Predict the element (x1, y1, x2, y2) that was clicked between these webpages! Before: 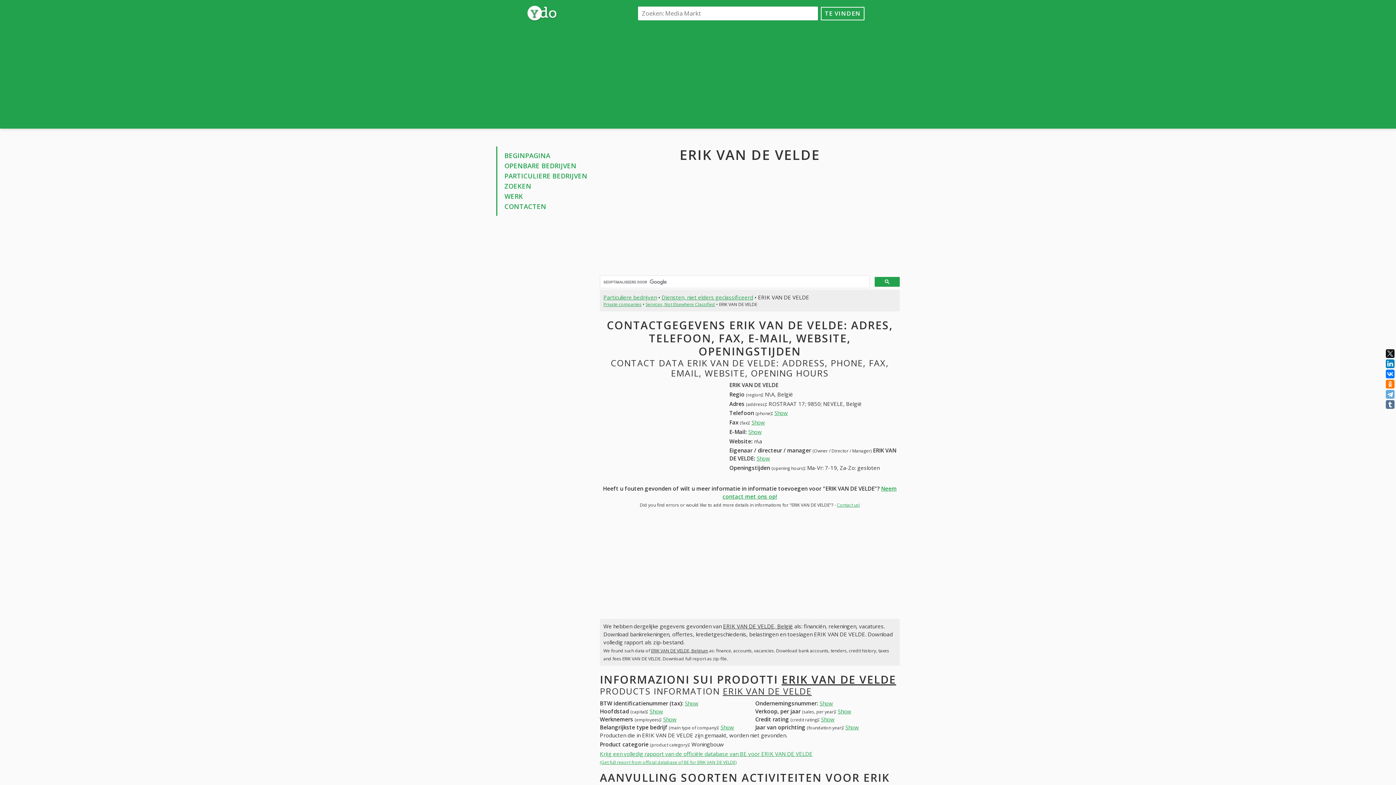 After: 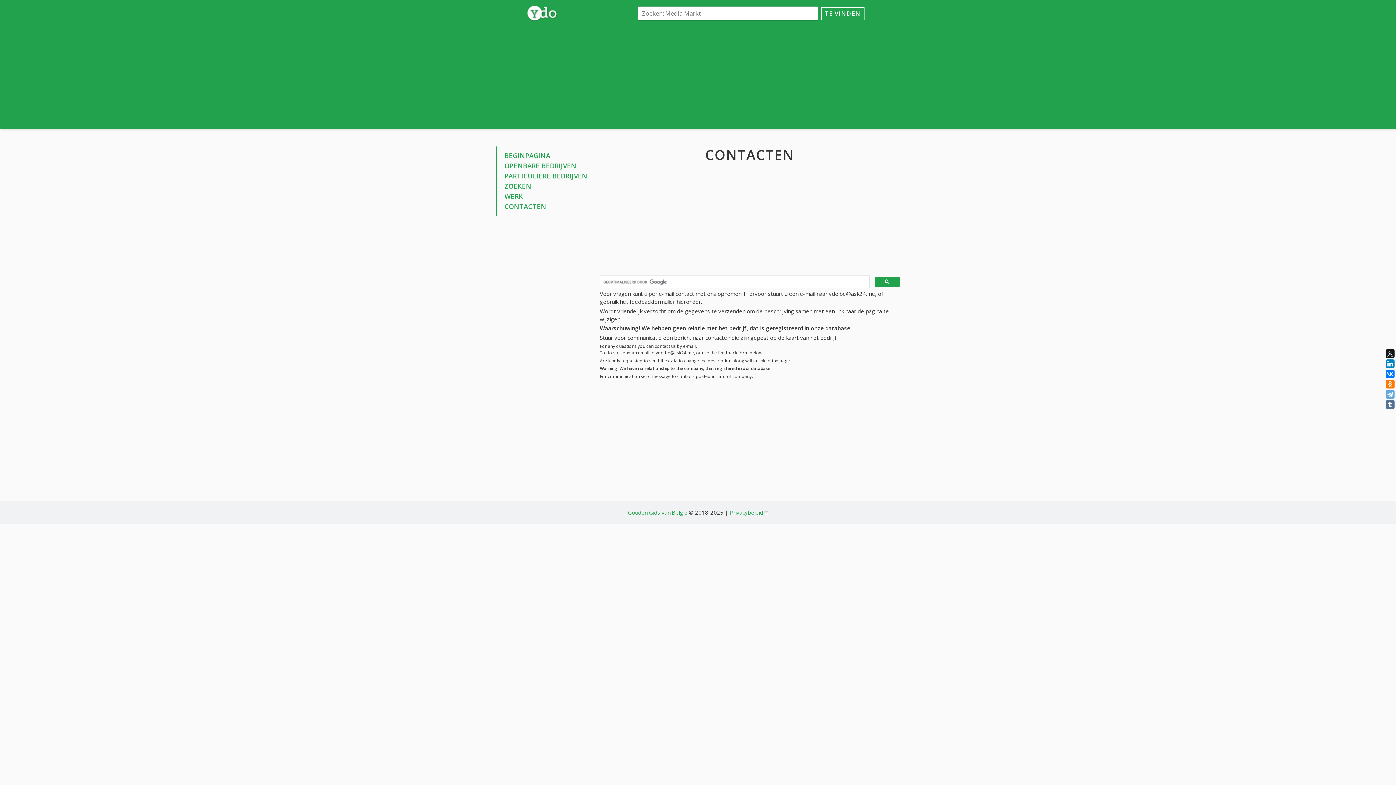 Action: label: Contact us! bbox: (837, 502, 860, 508)